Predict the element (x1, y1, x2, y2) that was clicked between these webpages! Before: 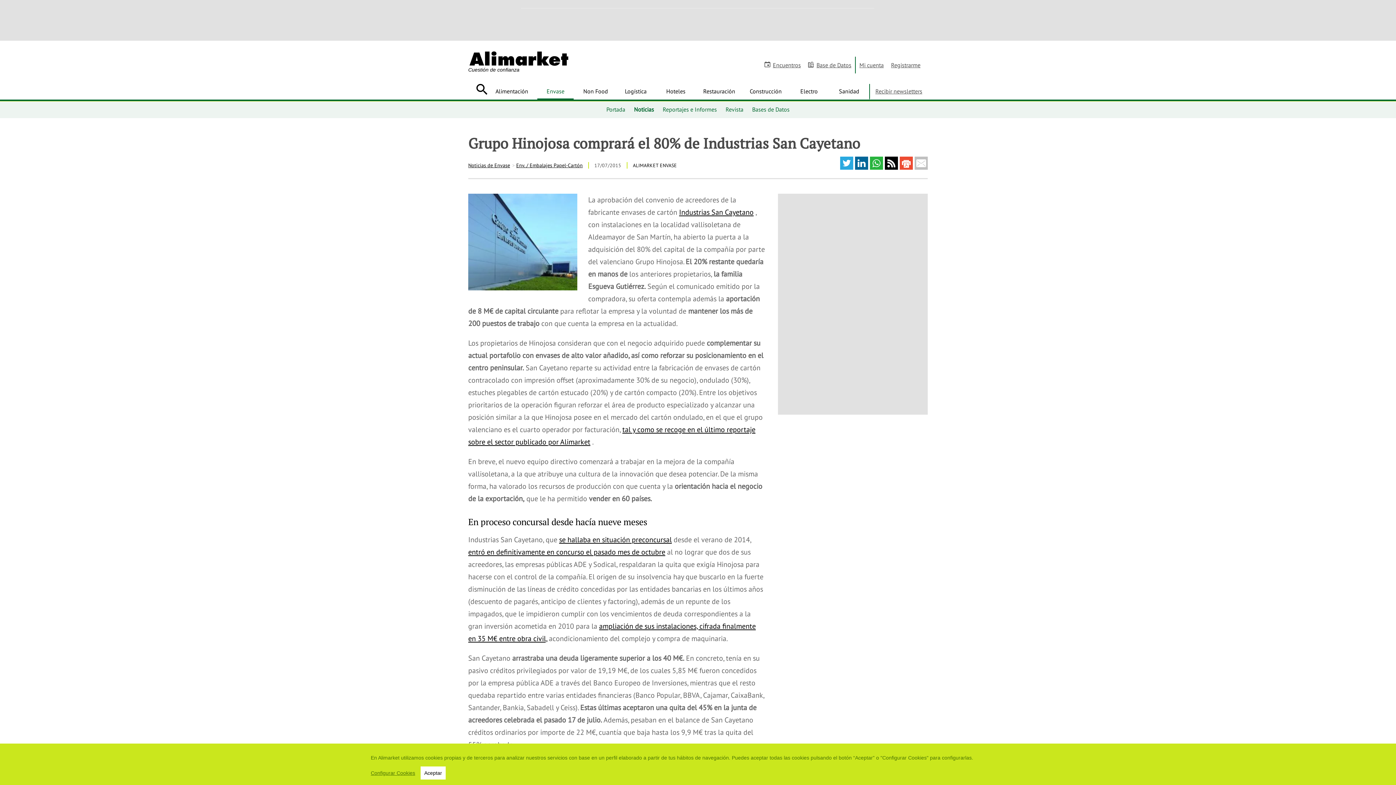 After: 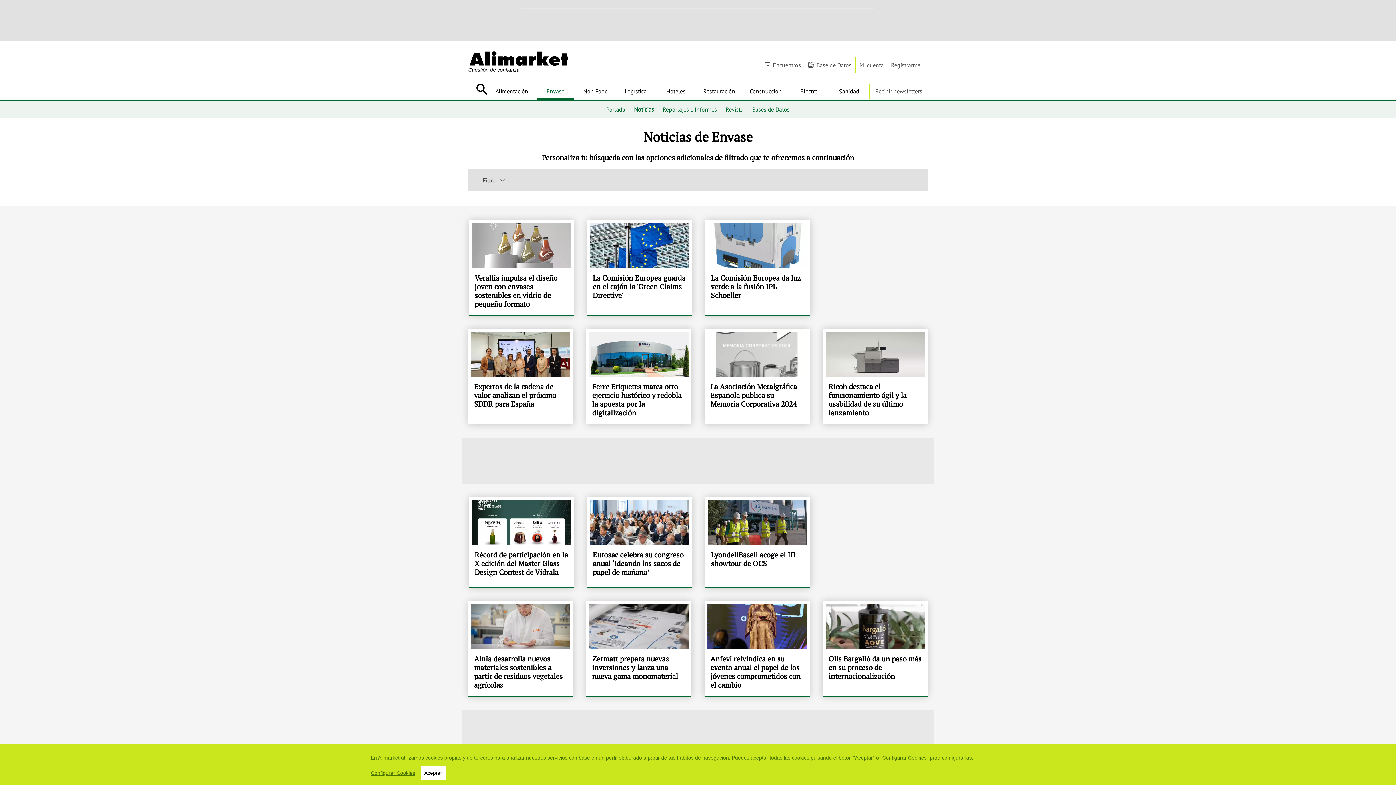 Action: label: Noticias bbox: (630, 100, 657, 118)